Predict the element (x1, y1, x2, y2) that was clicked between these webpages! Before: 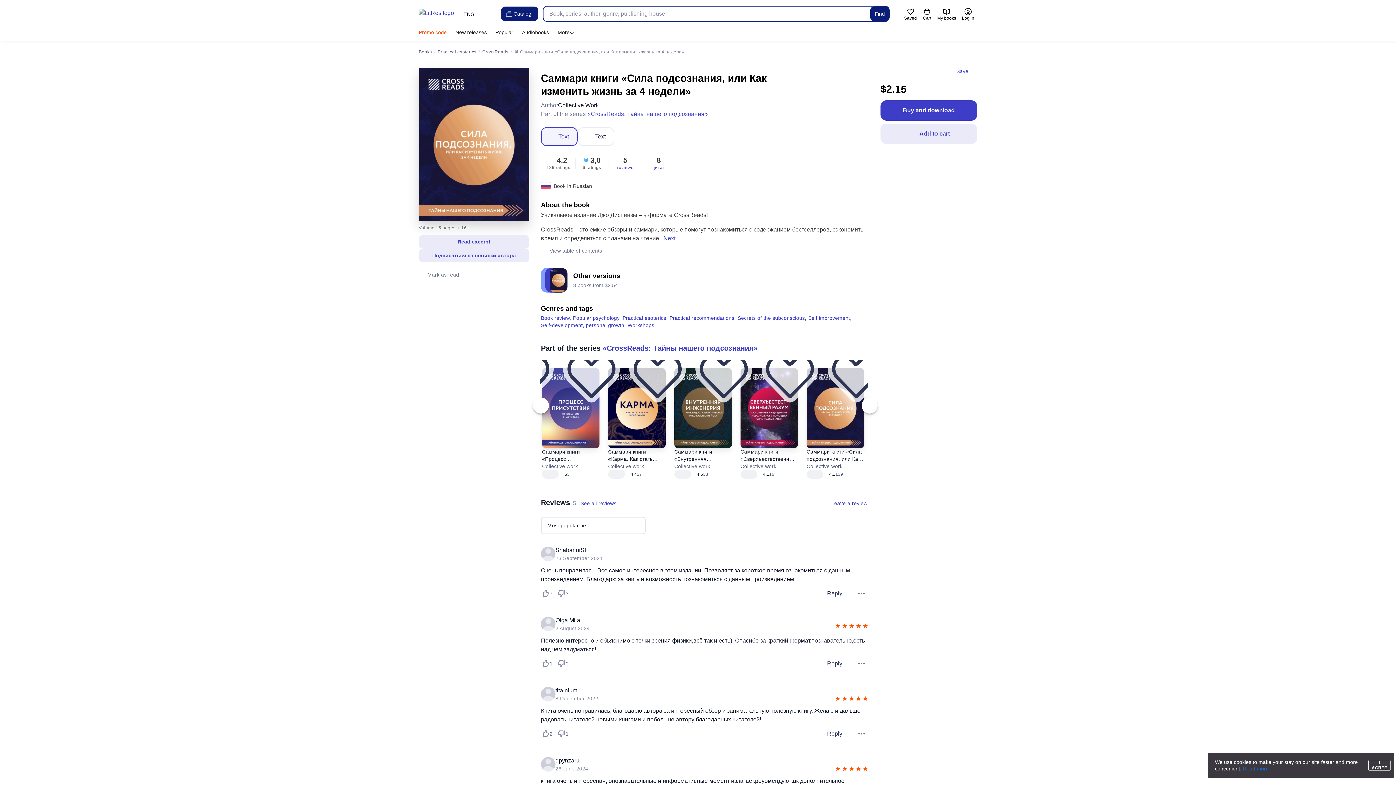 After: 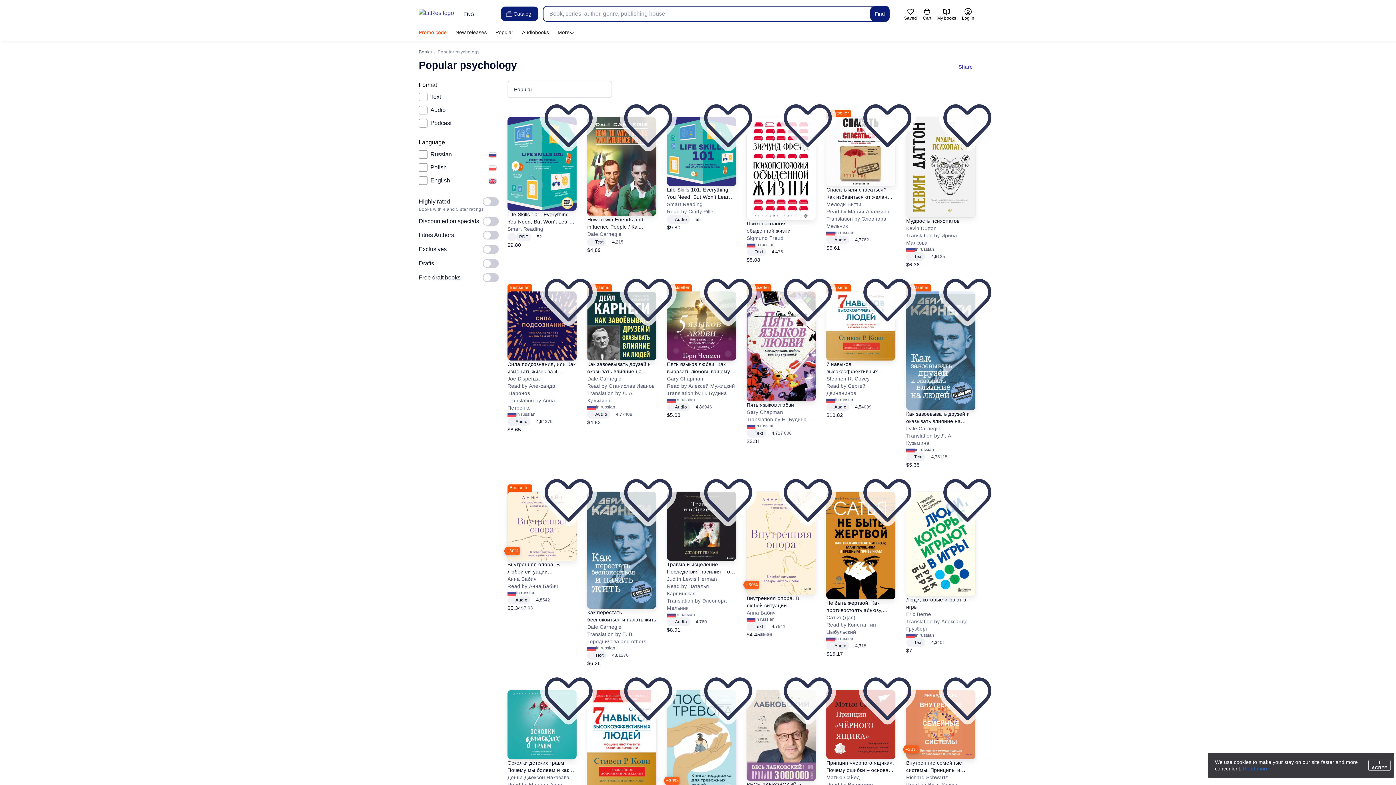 Action: label: Popular psychology bbox: (573, 315, 619, 321)